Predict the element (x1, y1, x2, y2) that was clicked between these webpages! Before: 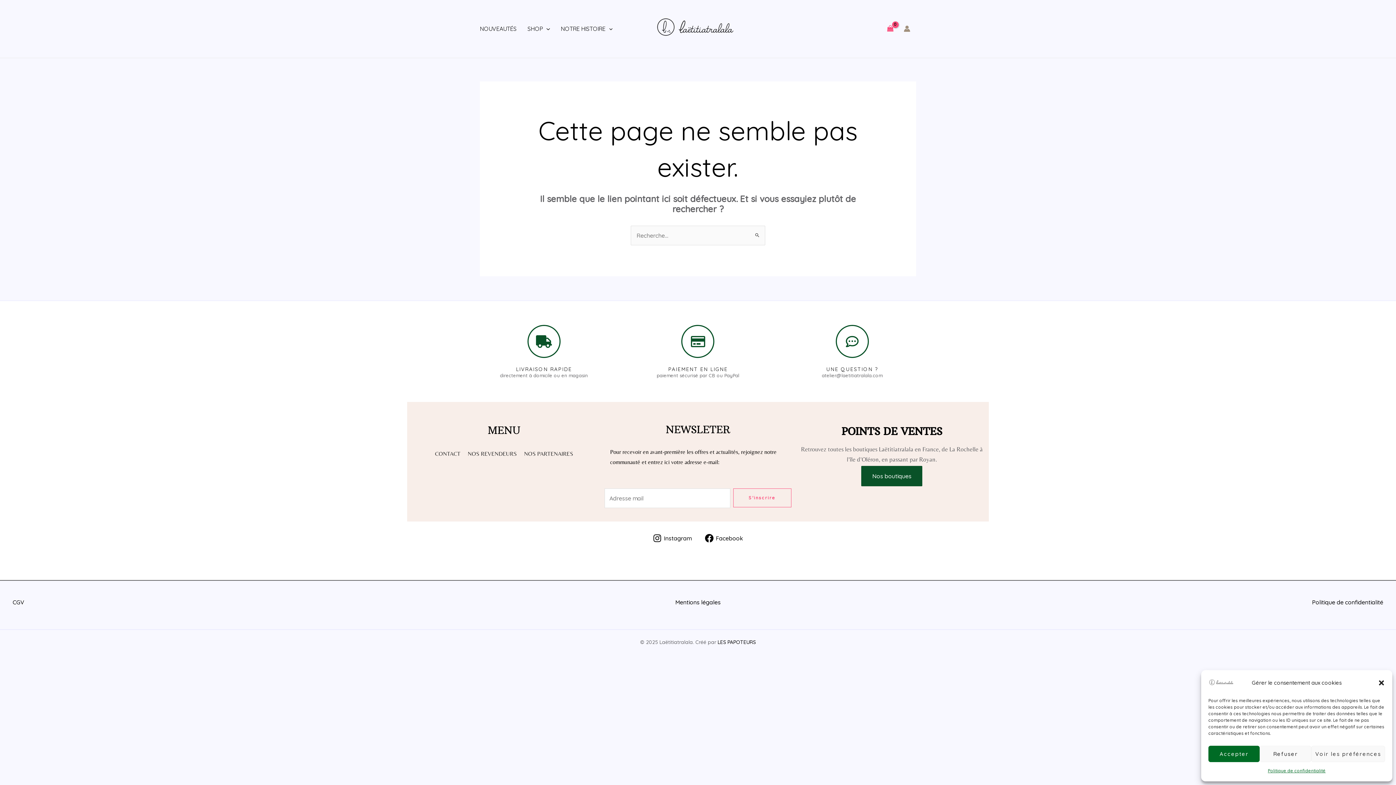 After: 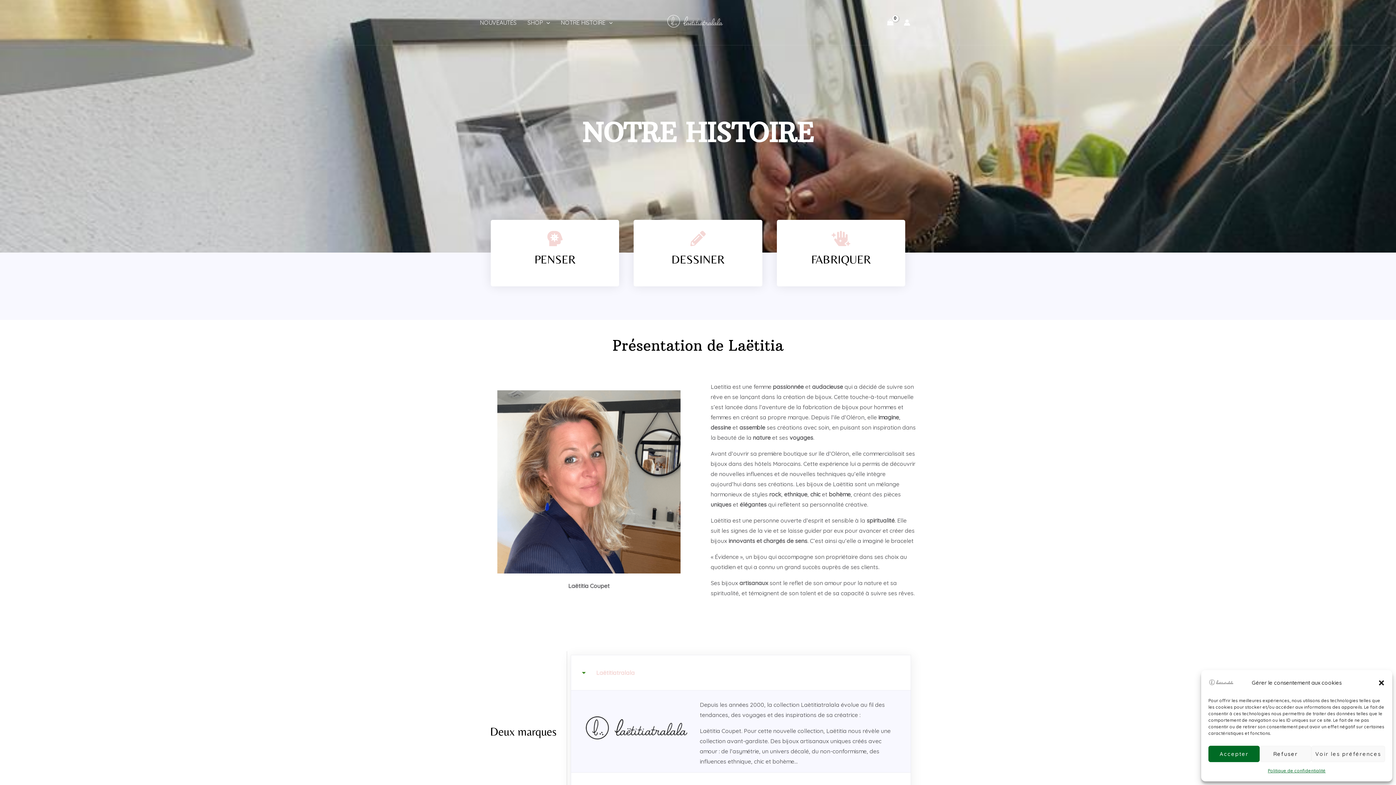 Action: label: NOTRE HISTOIRE bbox: (560, 19, 623, 37)